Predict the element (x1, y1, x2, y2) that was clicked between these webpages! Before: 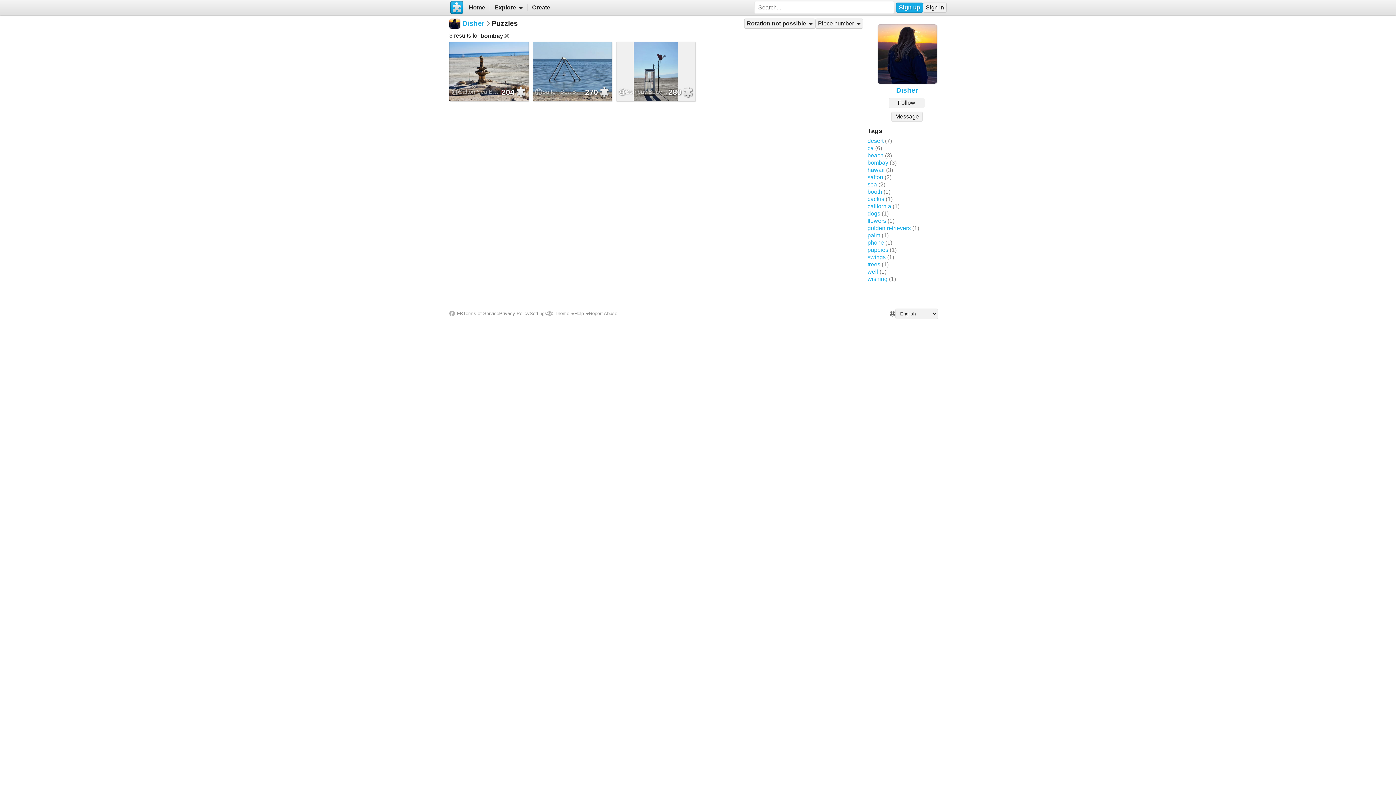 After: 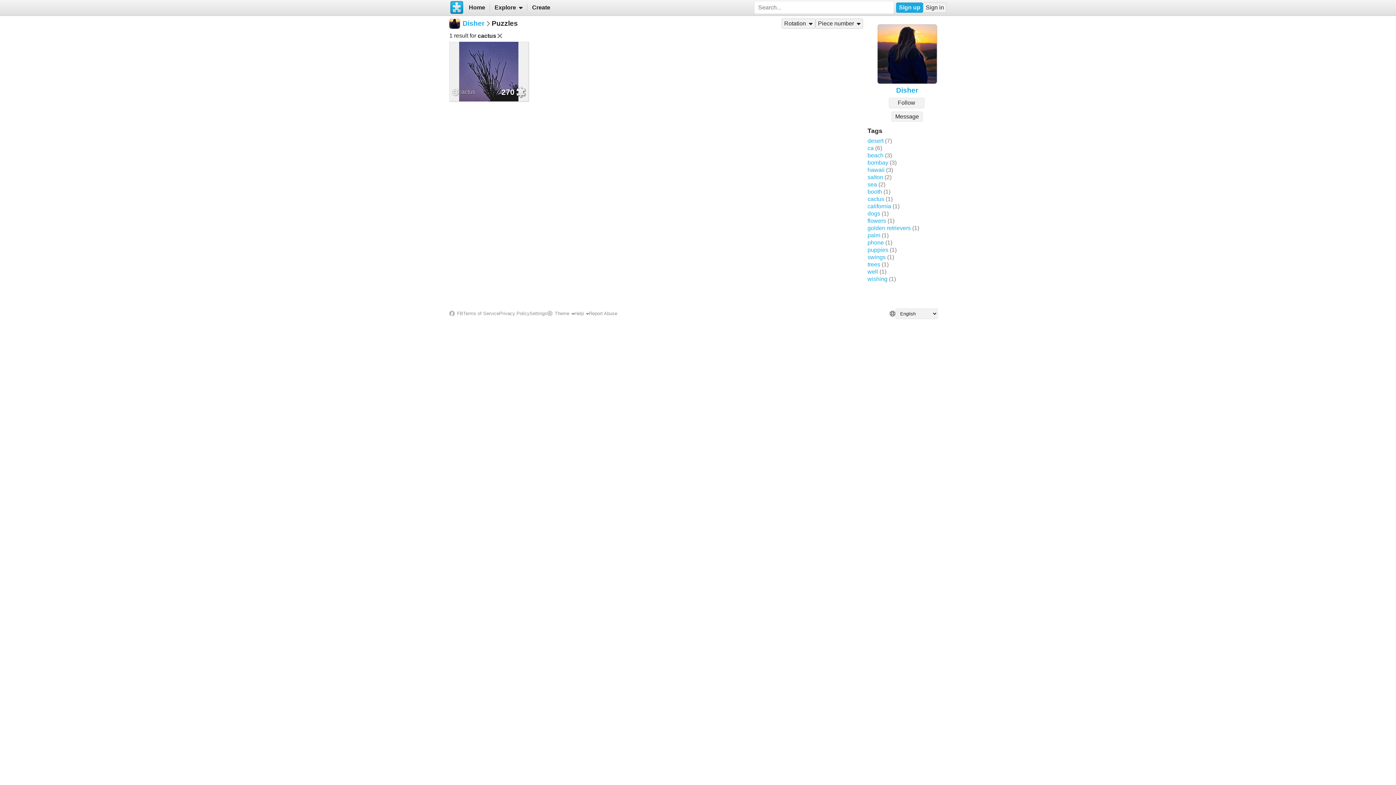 Action: bbox: (867, 195, 884, 202) label: cactus